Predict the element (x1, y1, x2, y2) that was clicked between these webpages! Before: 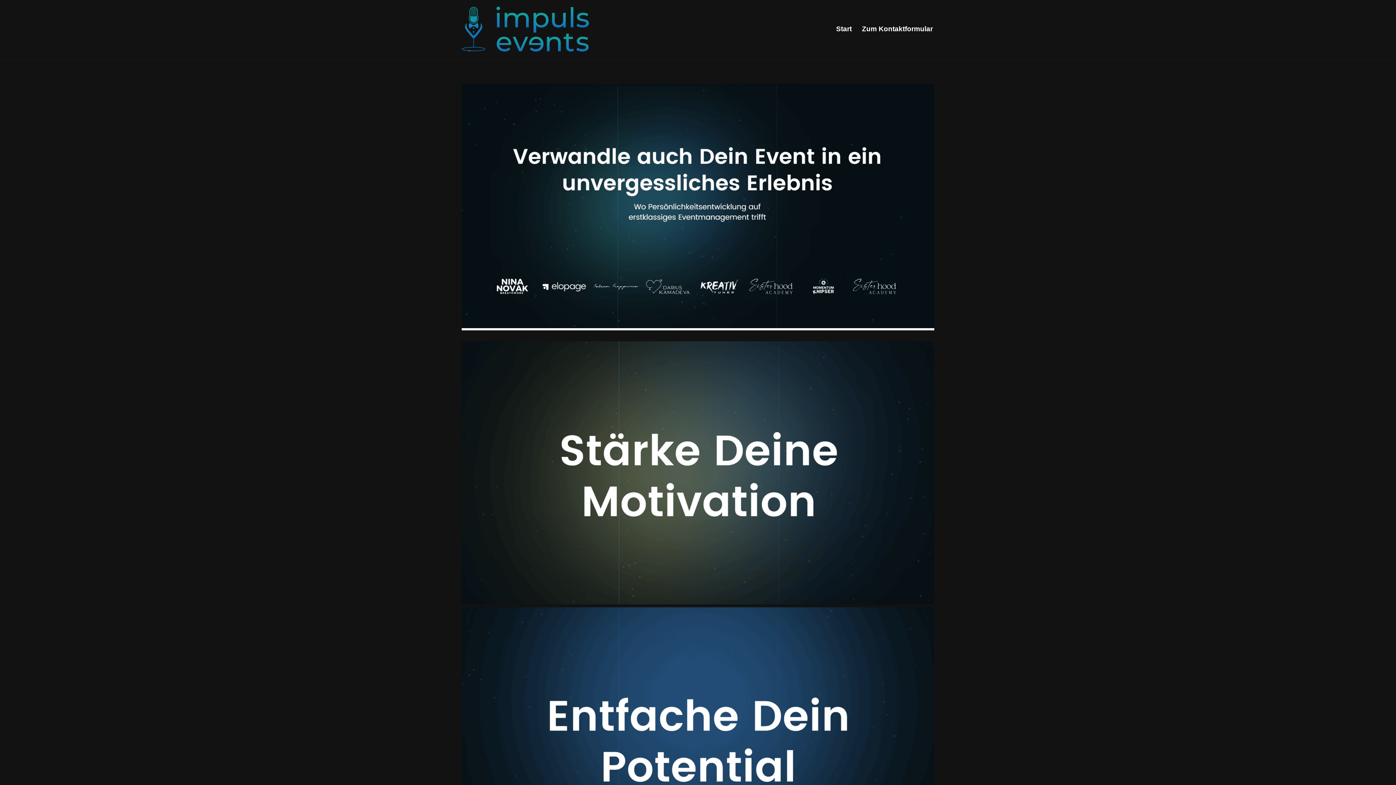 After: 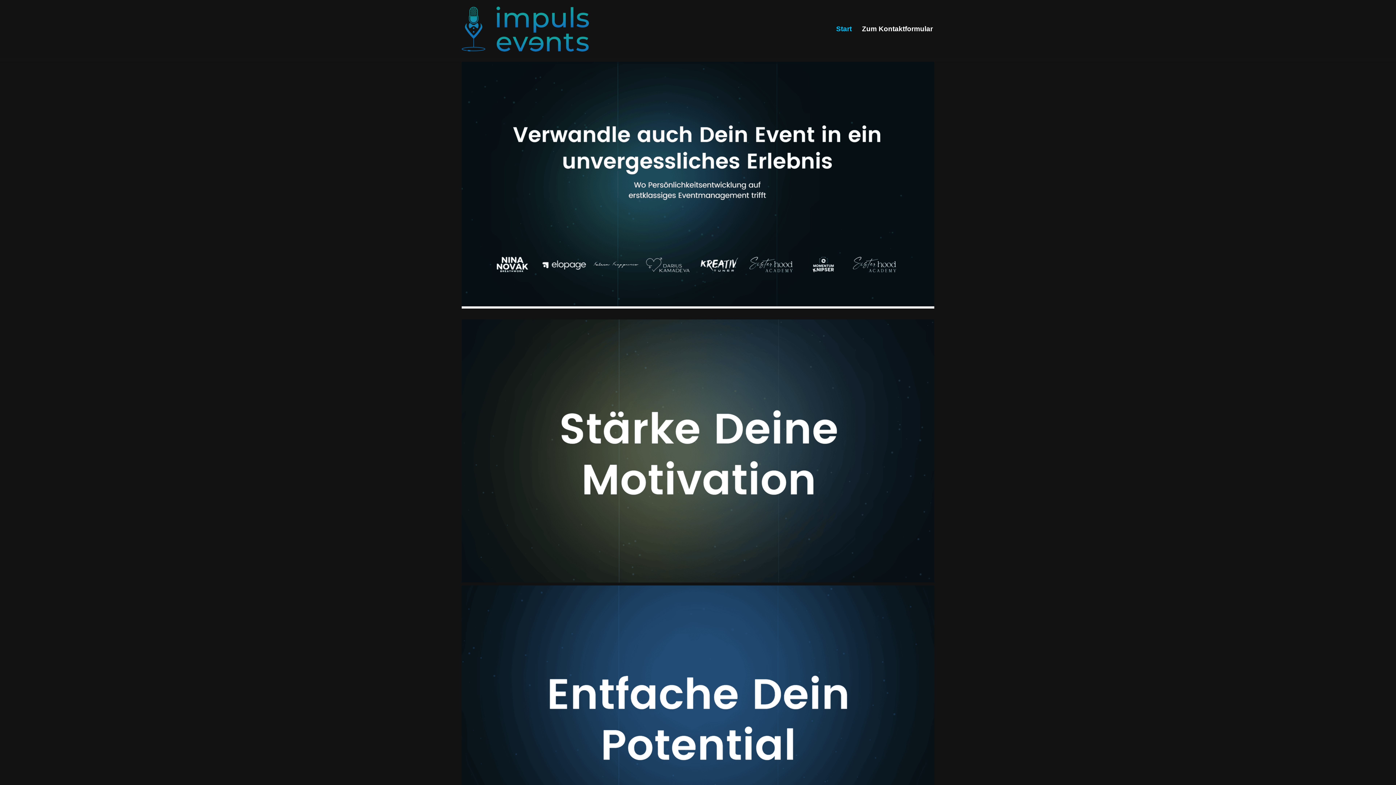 Action: label: Impulsevents bbox: (461, 6, 589, 51)